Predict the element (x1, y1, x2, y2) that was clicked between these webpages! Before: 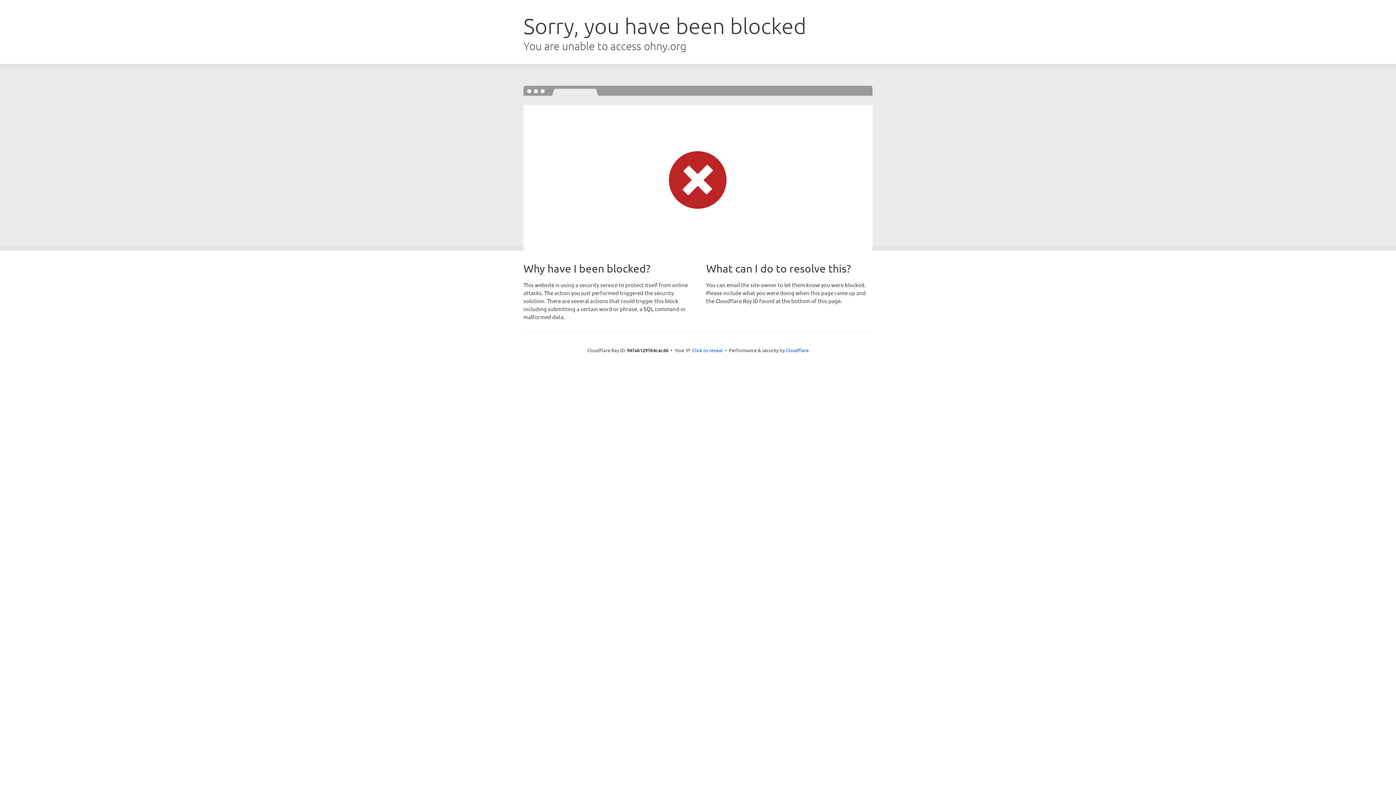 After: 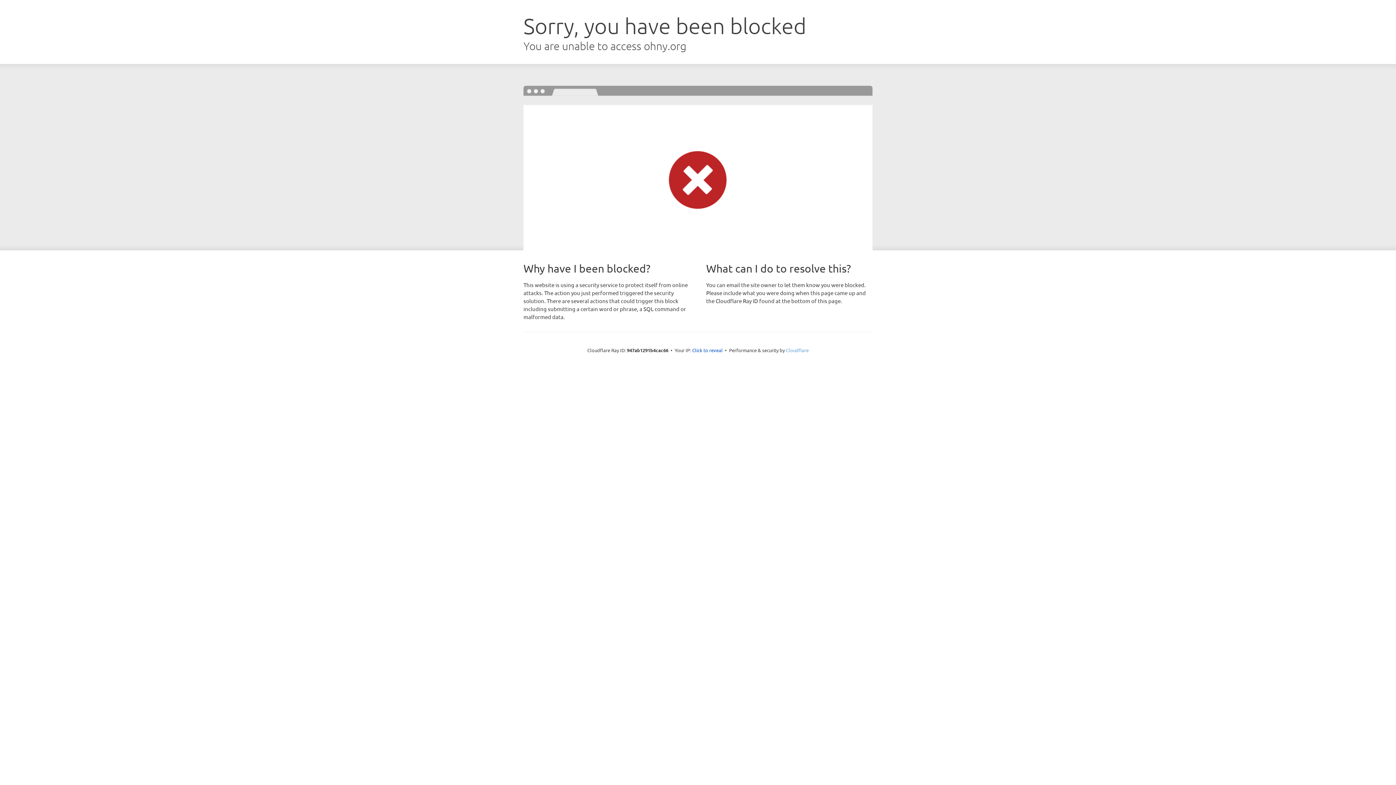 Action: bbox: (786, 347, 808, 353) label: Cloudflare